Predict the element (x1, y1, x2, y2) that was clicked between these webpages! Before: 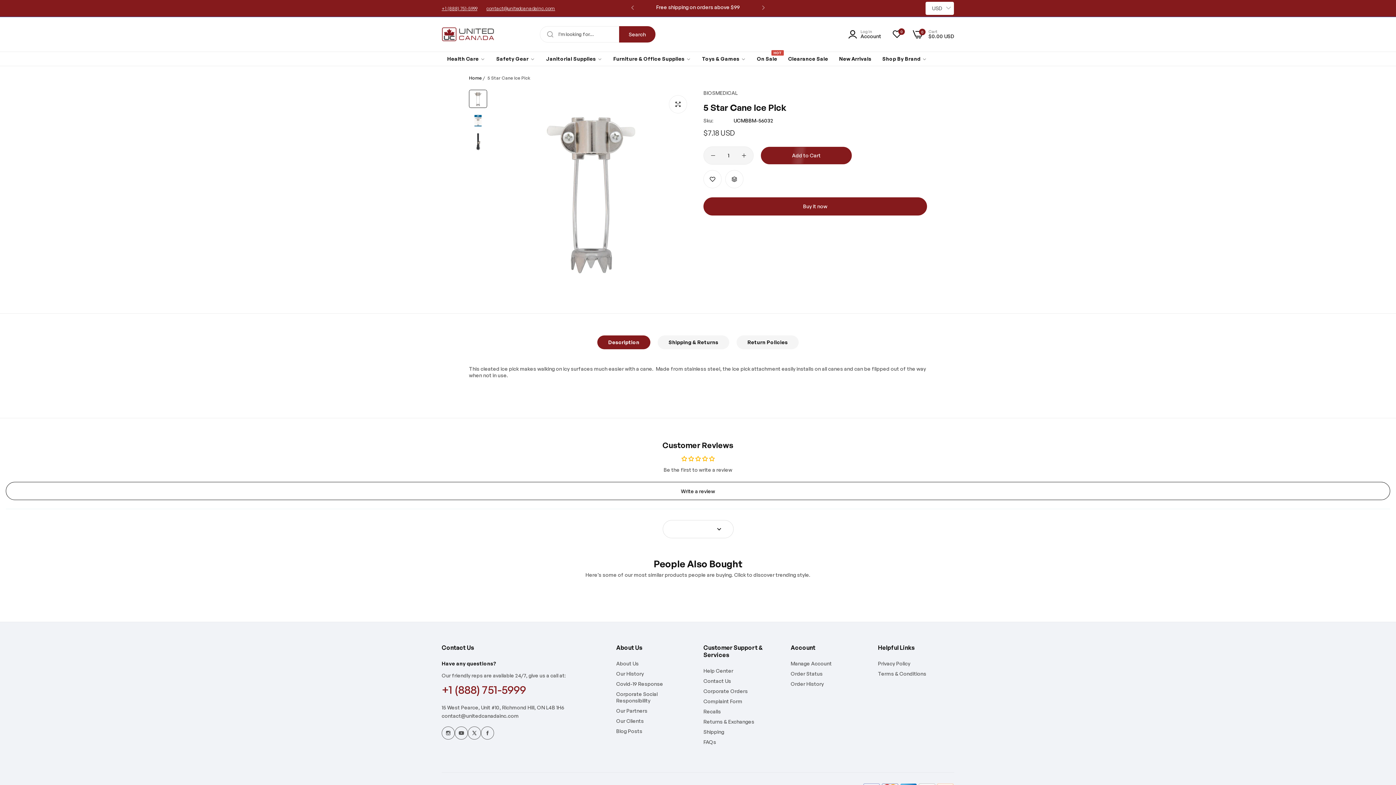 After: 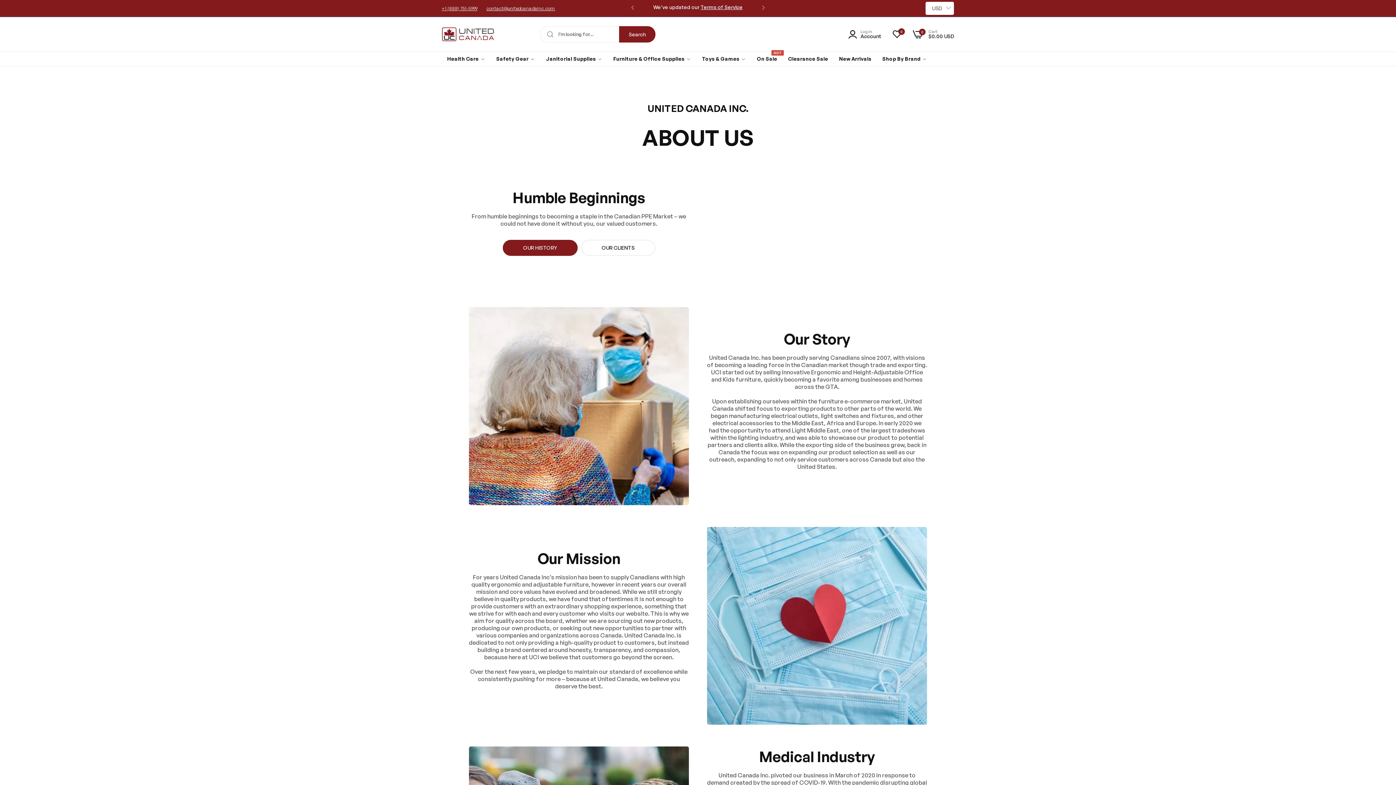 Action: label: About Us bbox: (616, 660, 638, 666)